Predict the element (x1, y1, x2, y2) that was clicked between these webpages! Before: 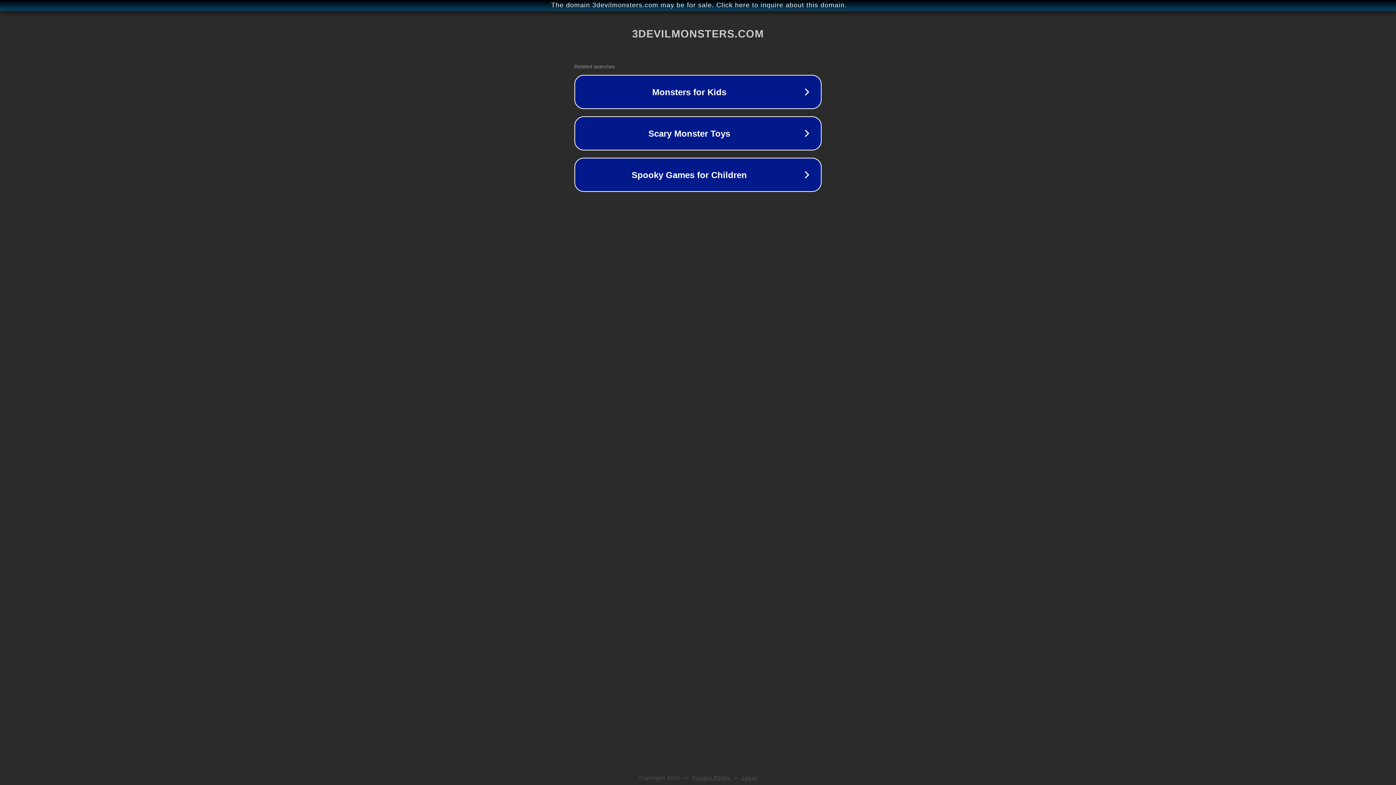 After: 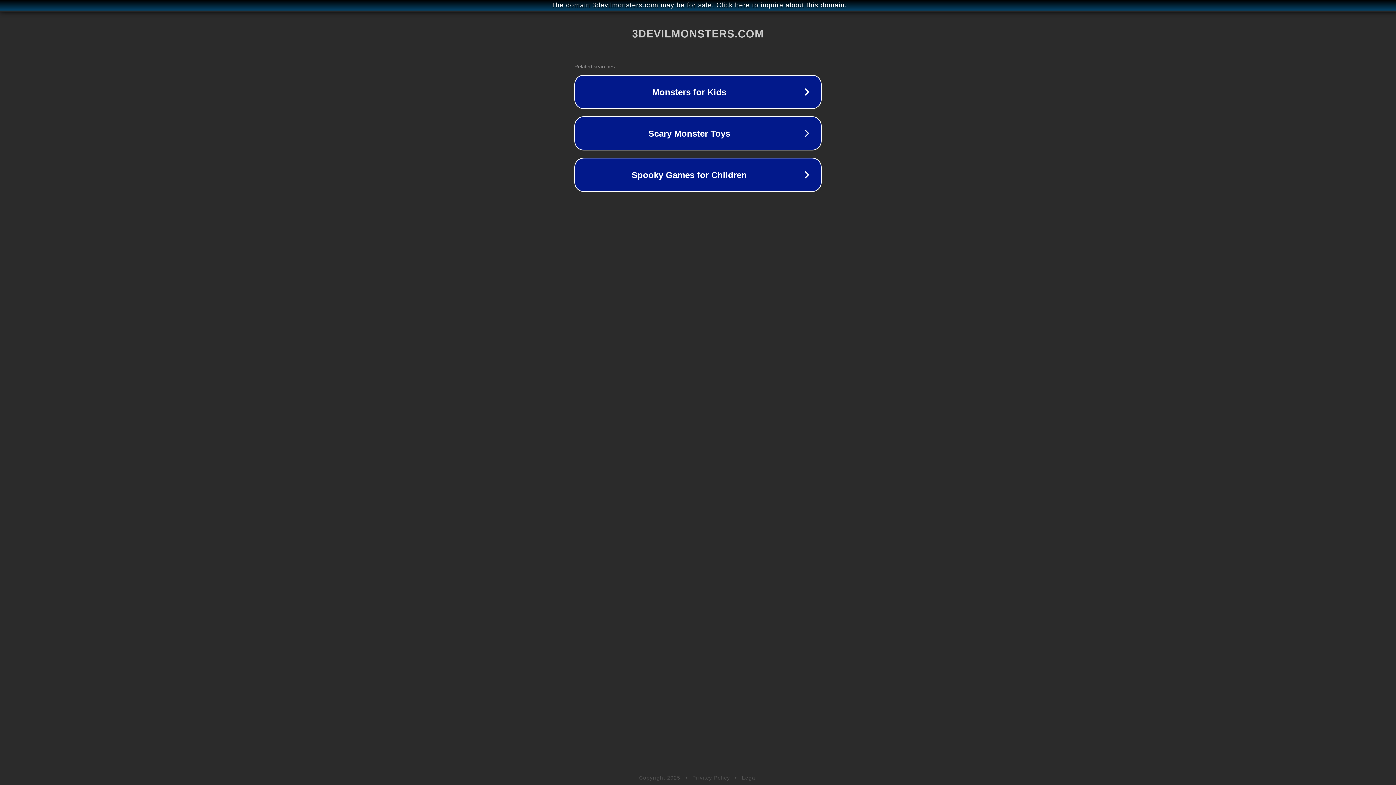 Action: label: Privacy Policy bbox: (692, 775, 730, 781)